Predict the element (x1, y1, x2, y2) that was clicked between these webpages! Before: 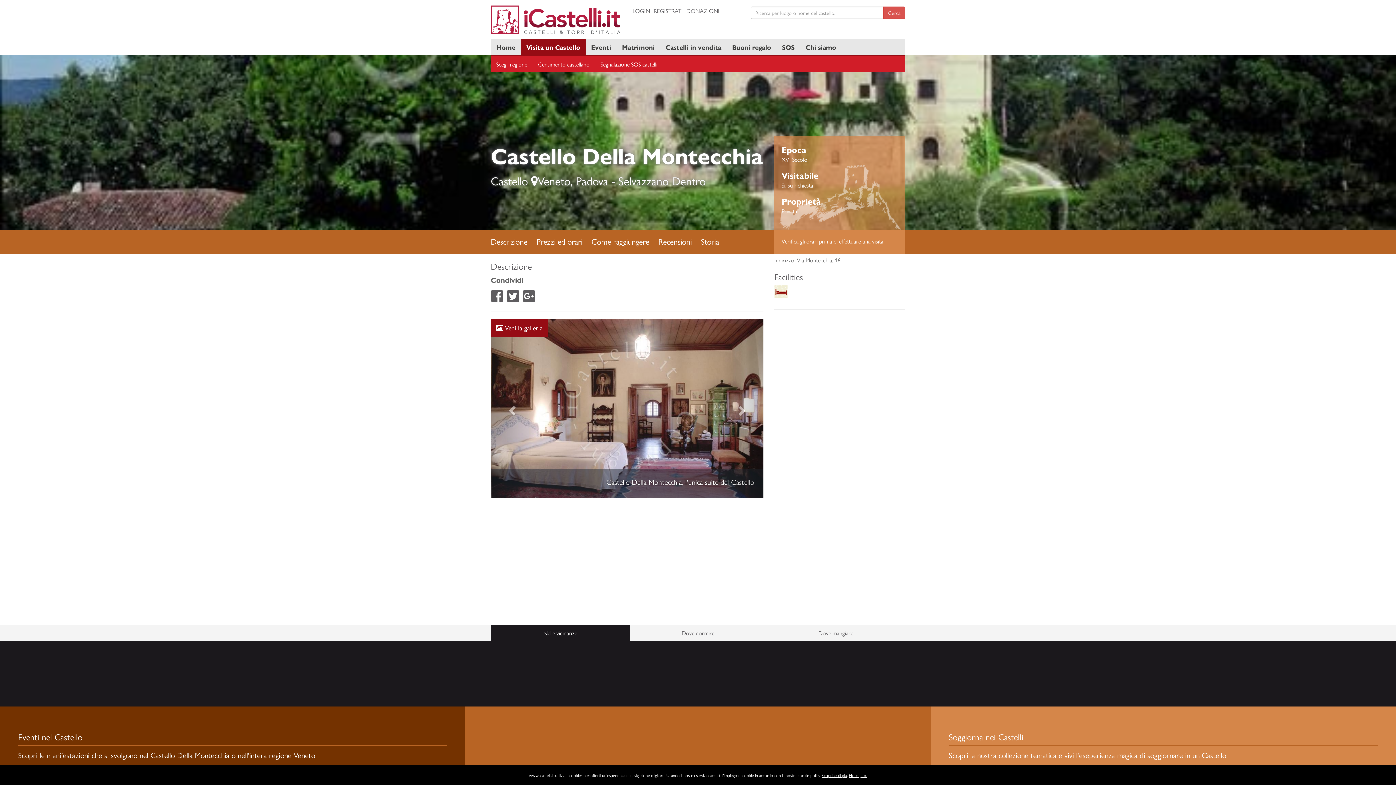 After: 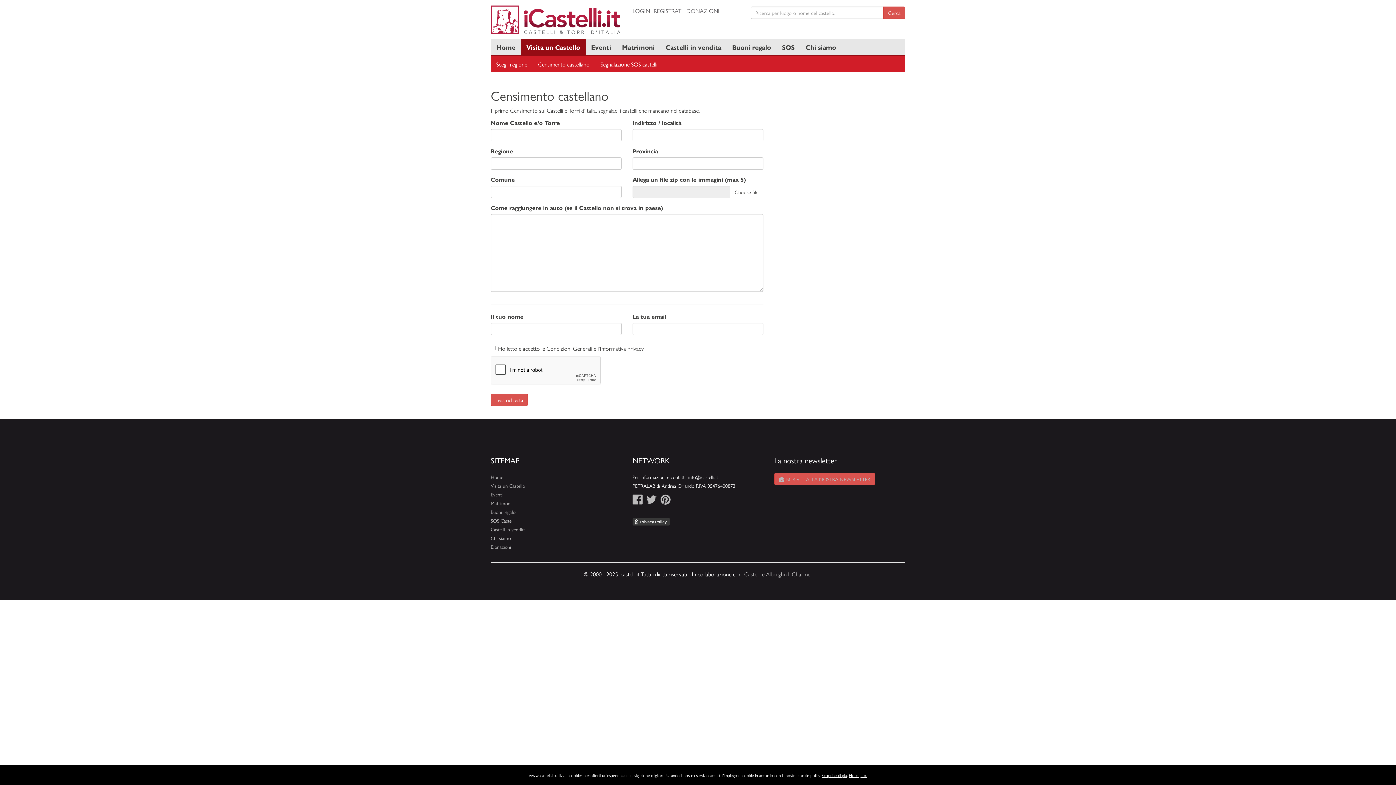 Action: bbox: (532, 56, 595, 72) label: Censimento castellano